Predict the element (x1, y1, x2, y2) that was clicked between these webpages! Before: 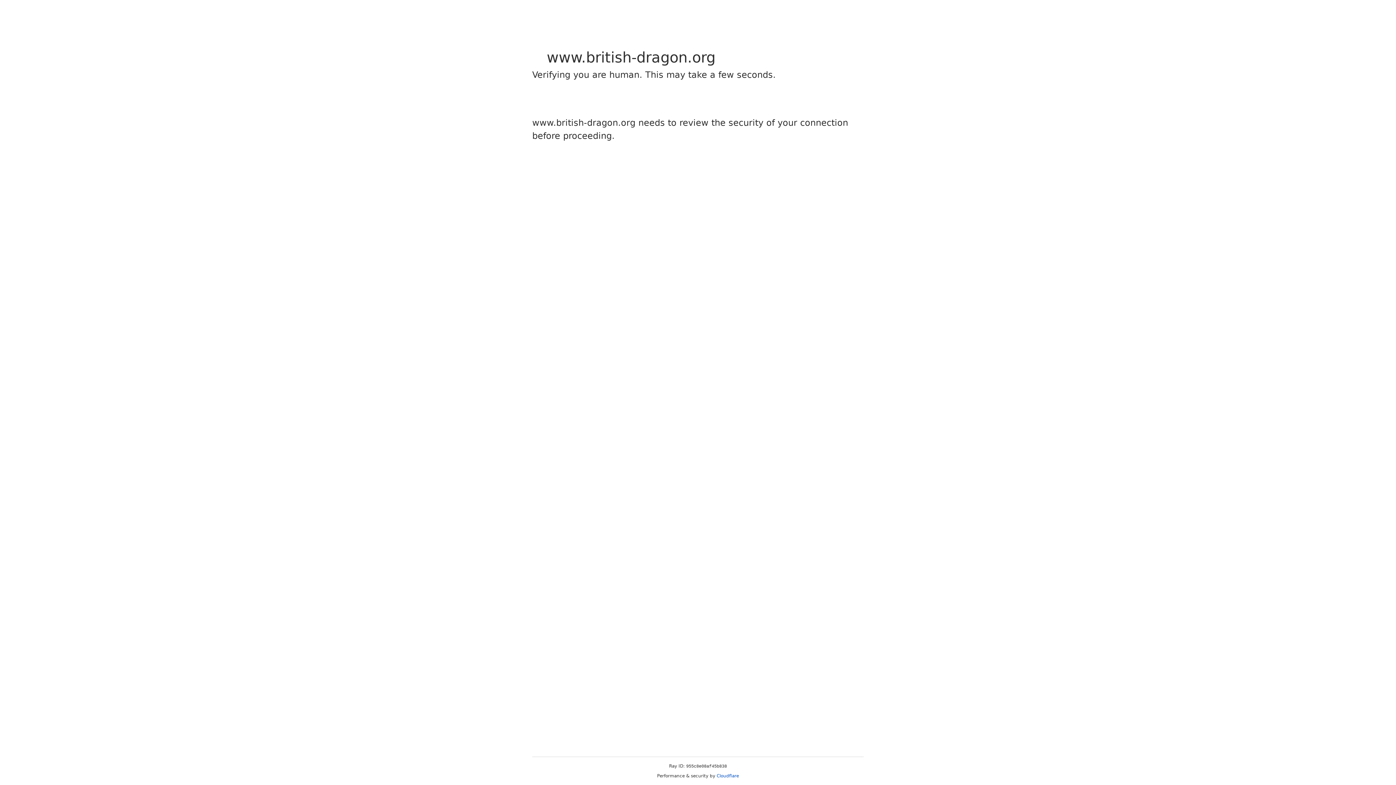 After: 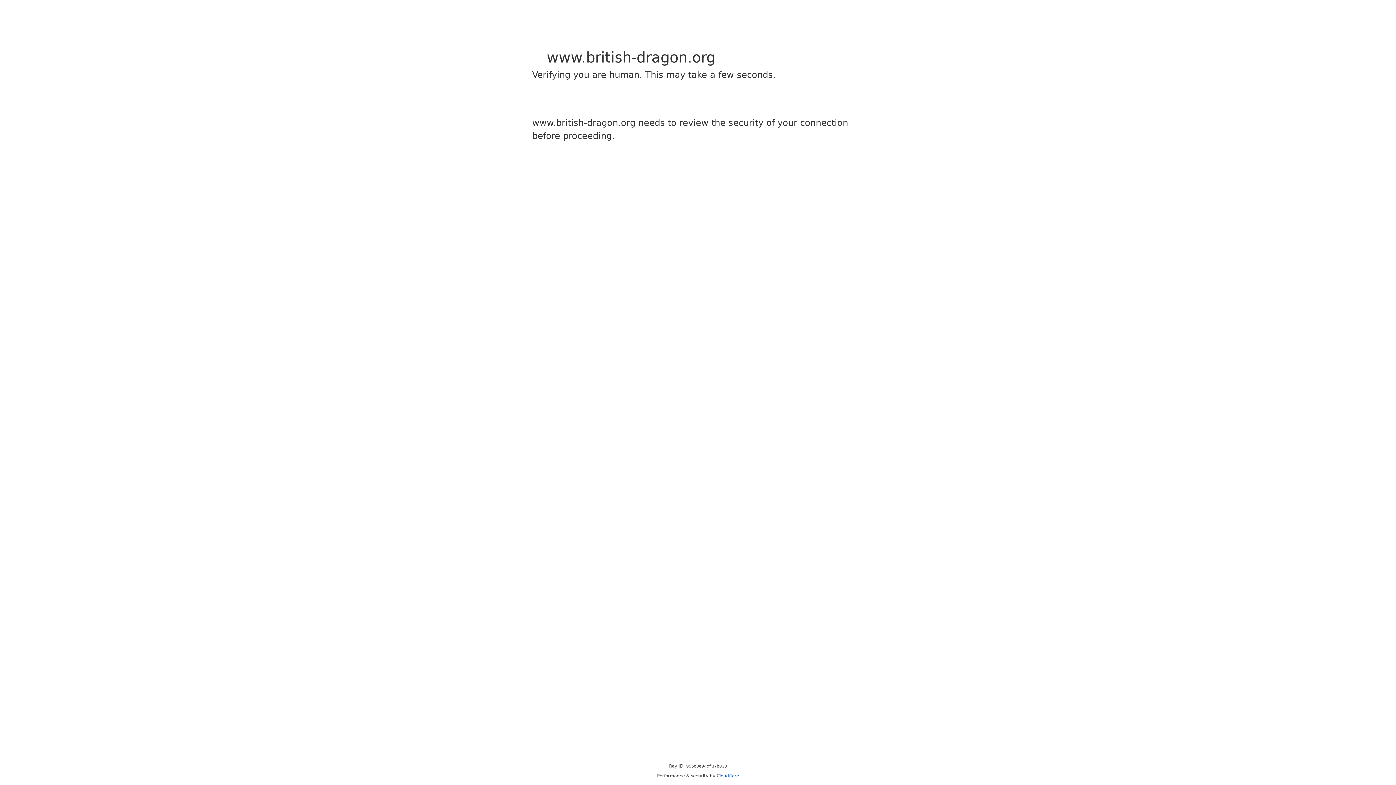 Action: label: Cloudflare bbox: (716, 773, 739, 778)